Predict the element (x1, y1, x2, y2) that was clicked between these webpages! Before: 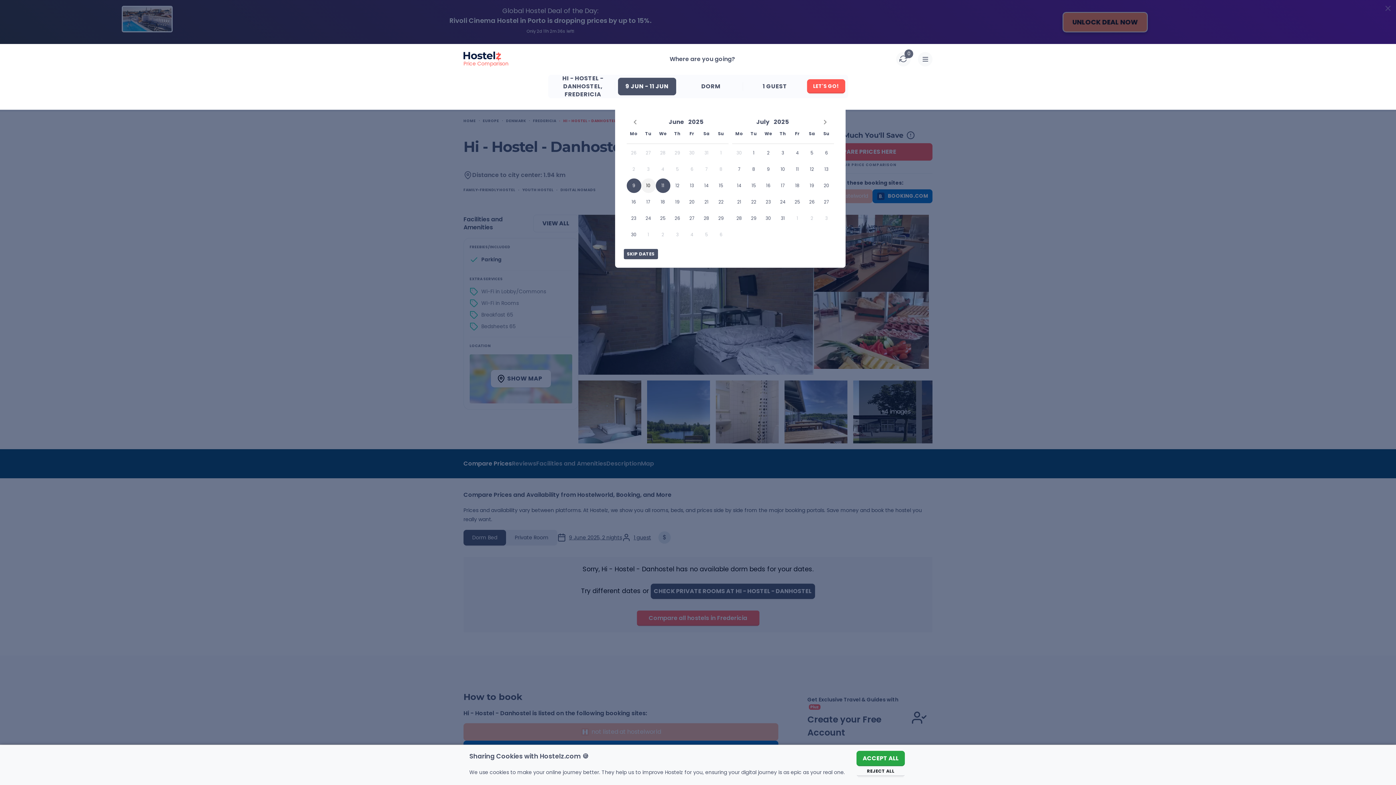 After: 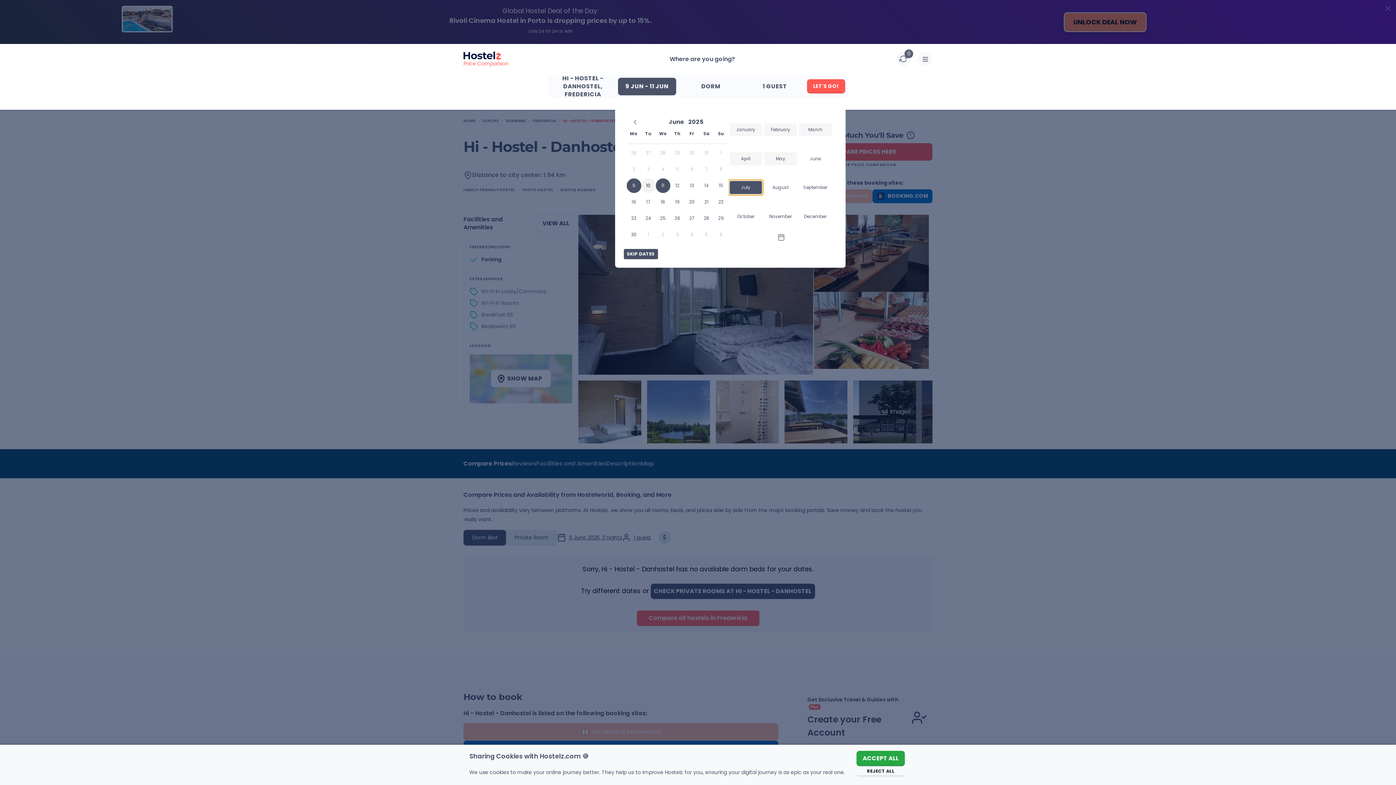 Action: bbox: (754, 115, 771, 128) label: Open months overlay